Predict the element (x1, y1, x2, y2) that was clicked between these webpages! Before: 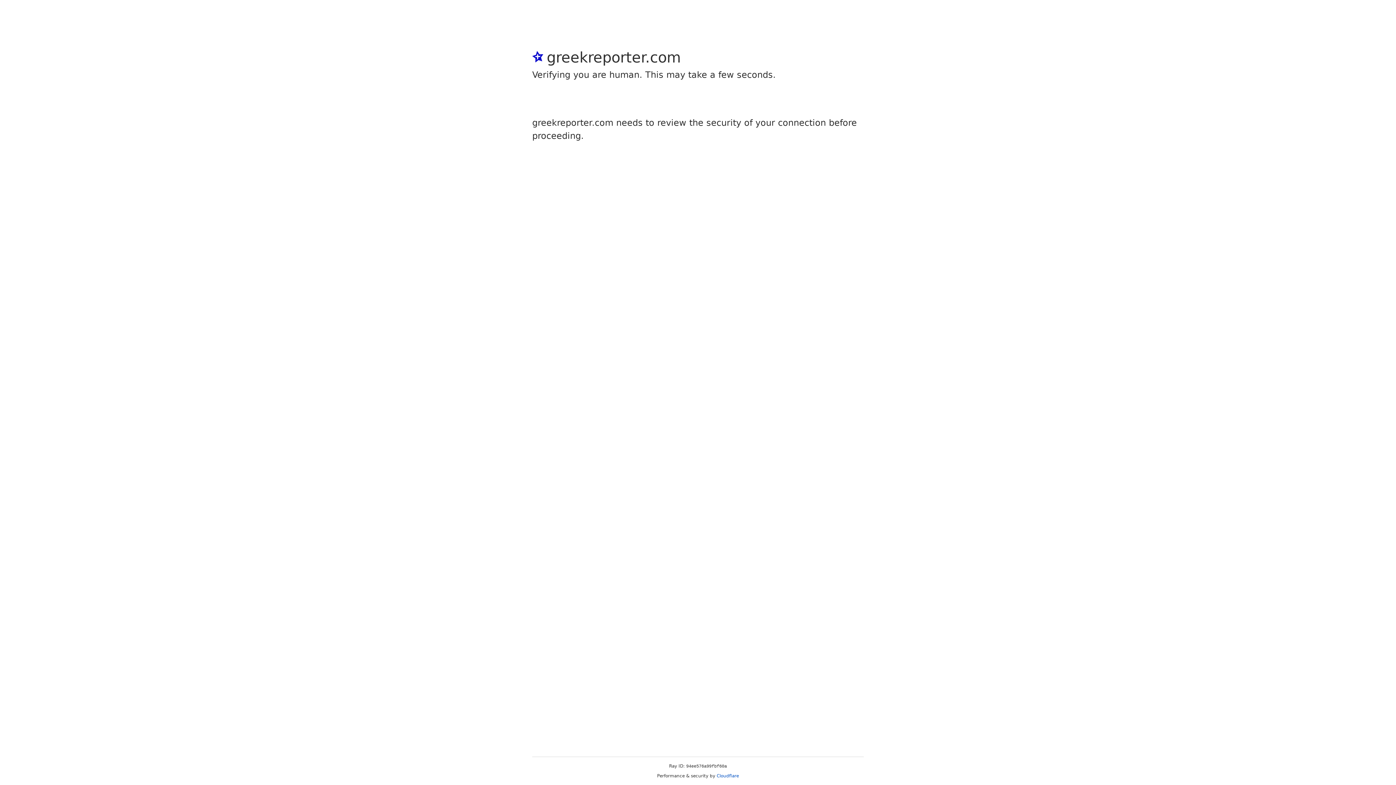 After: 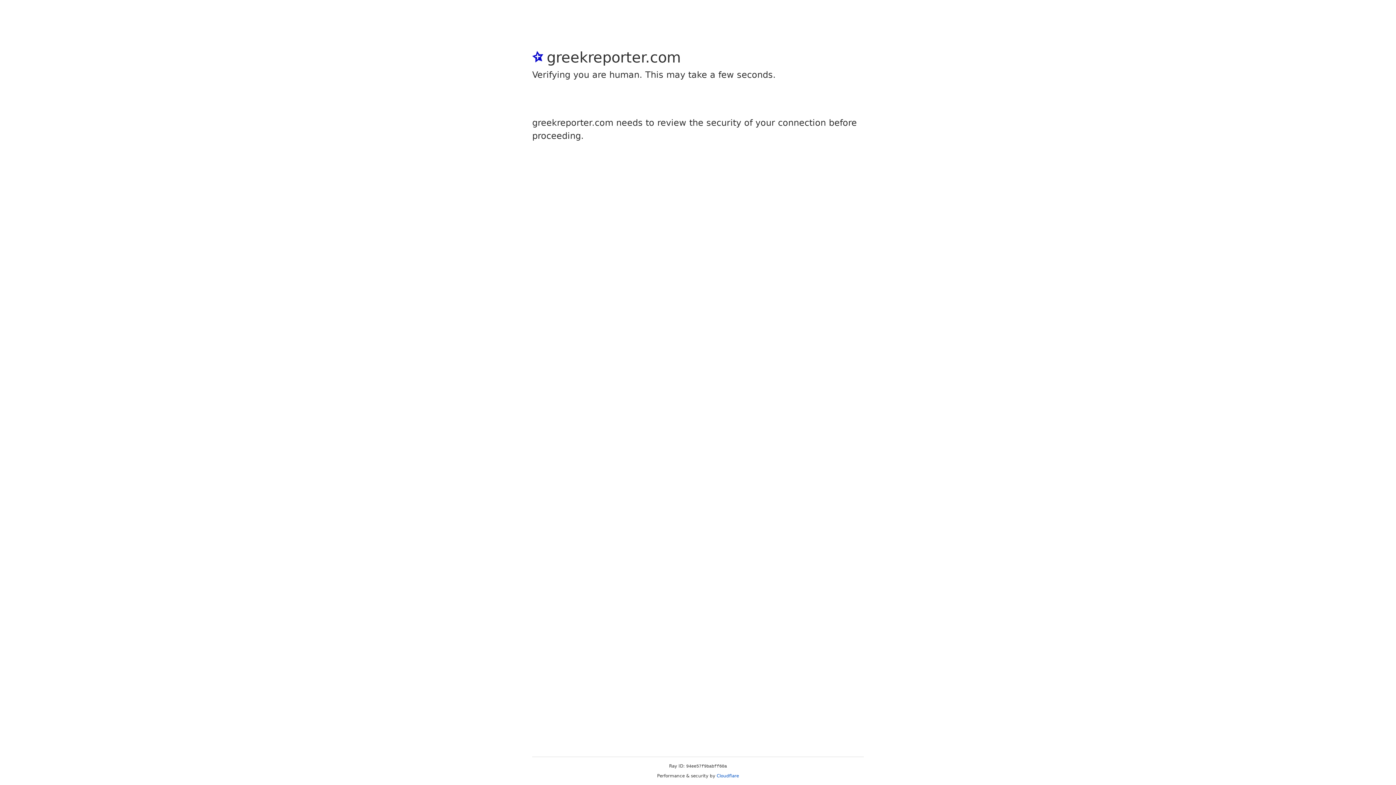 Action: label: Cloudflare bbox: (716, 773, 739, 778)